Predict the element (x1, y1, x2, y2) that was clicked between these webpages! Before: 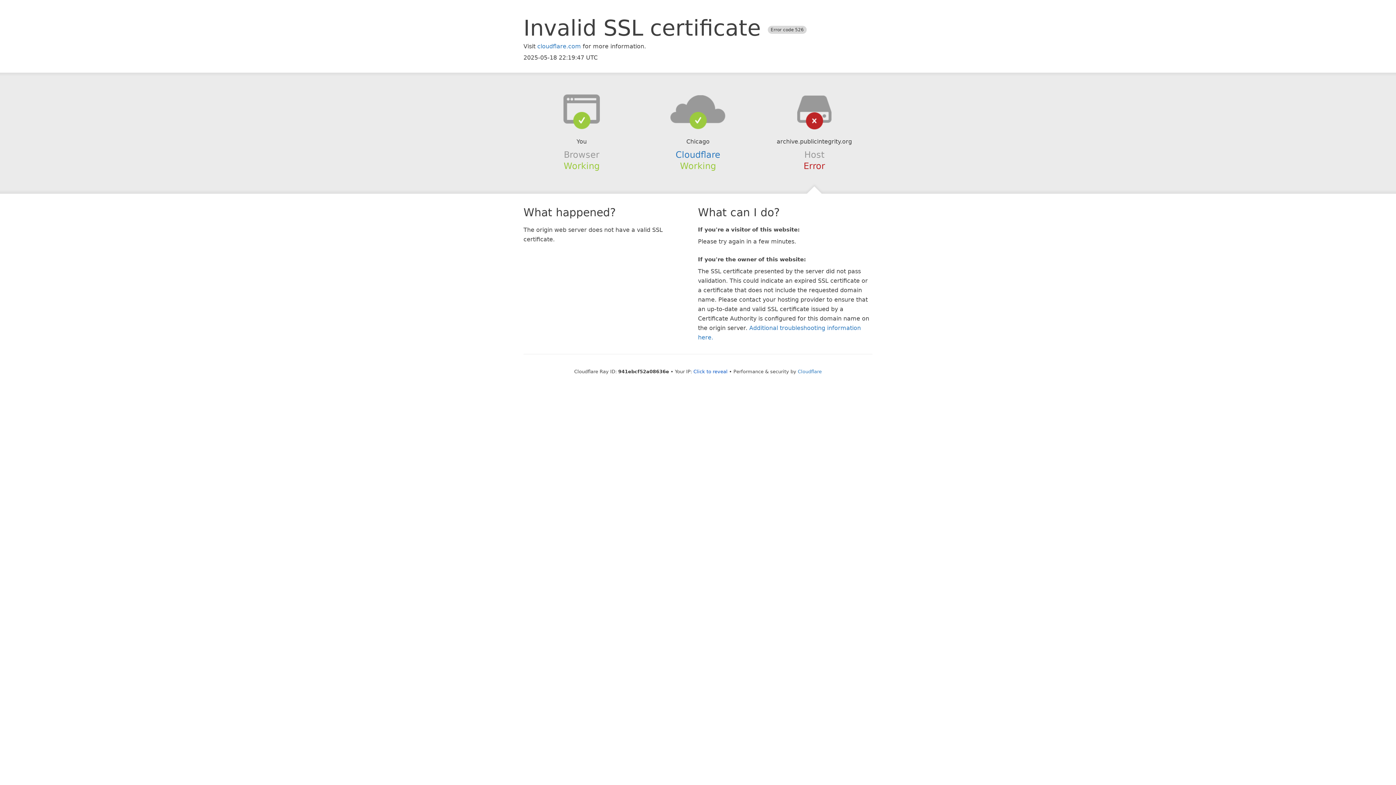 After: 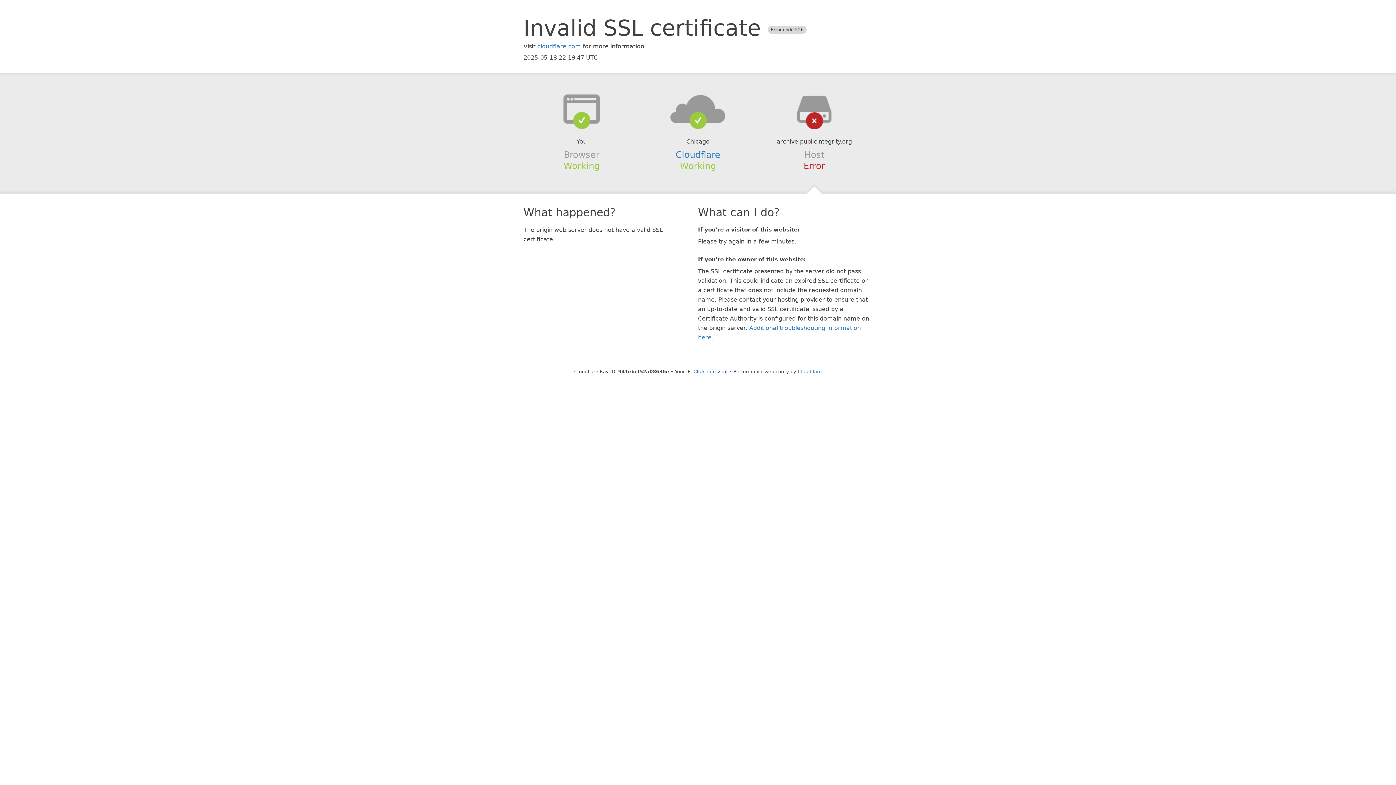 Action: bbox: (639, 94, 756, 123)